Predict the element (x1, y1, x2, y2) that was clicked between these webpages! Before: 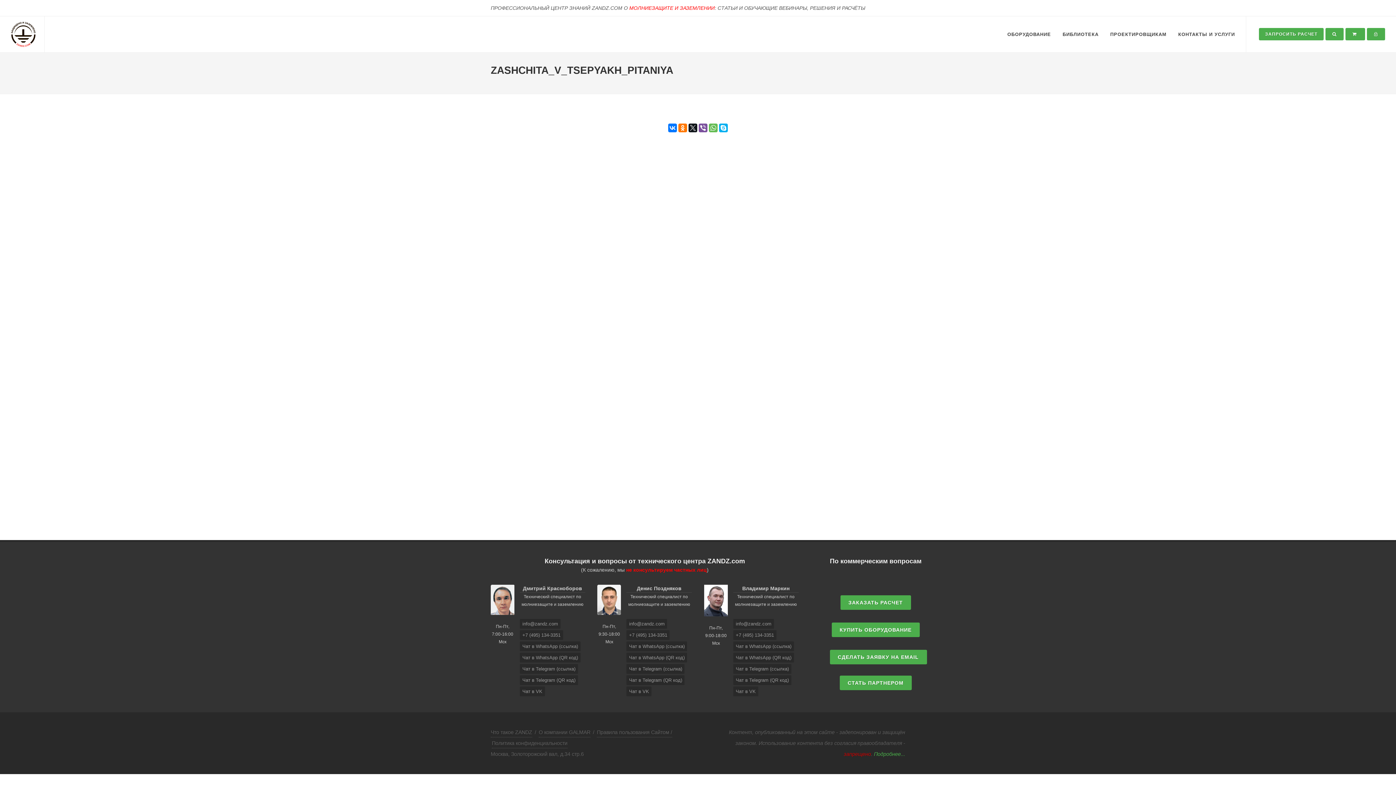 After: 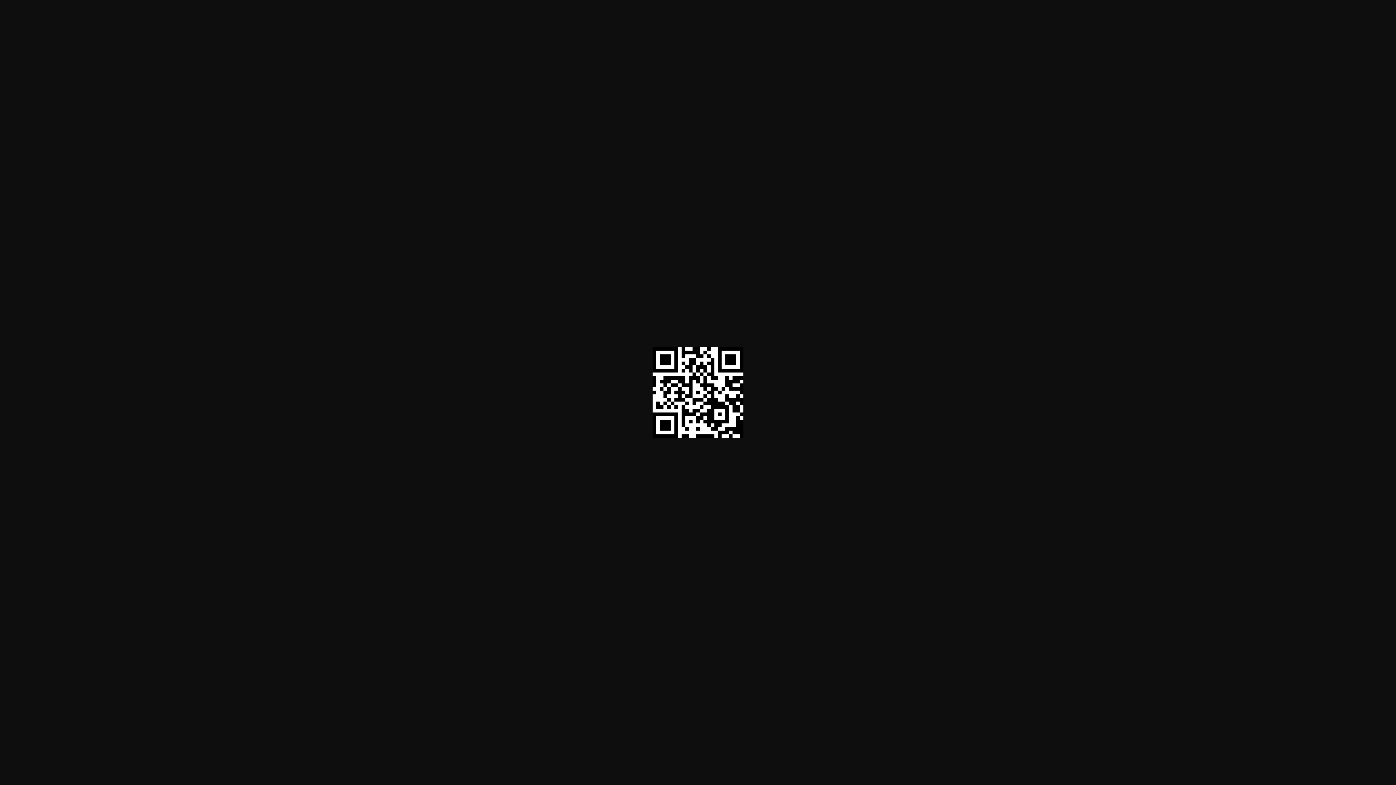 Action: bbox: (733, 675, 791, 685) label: Чат в Telegram (QR код)